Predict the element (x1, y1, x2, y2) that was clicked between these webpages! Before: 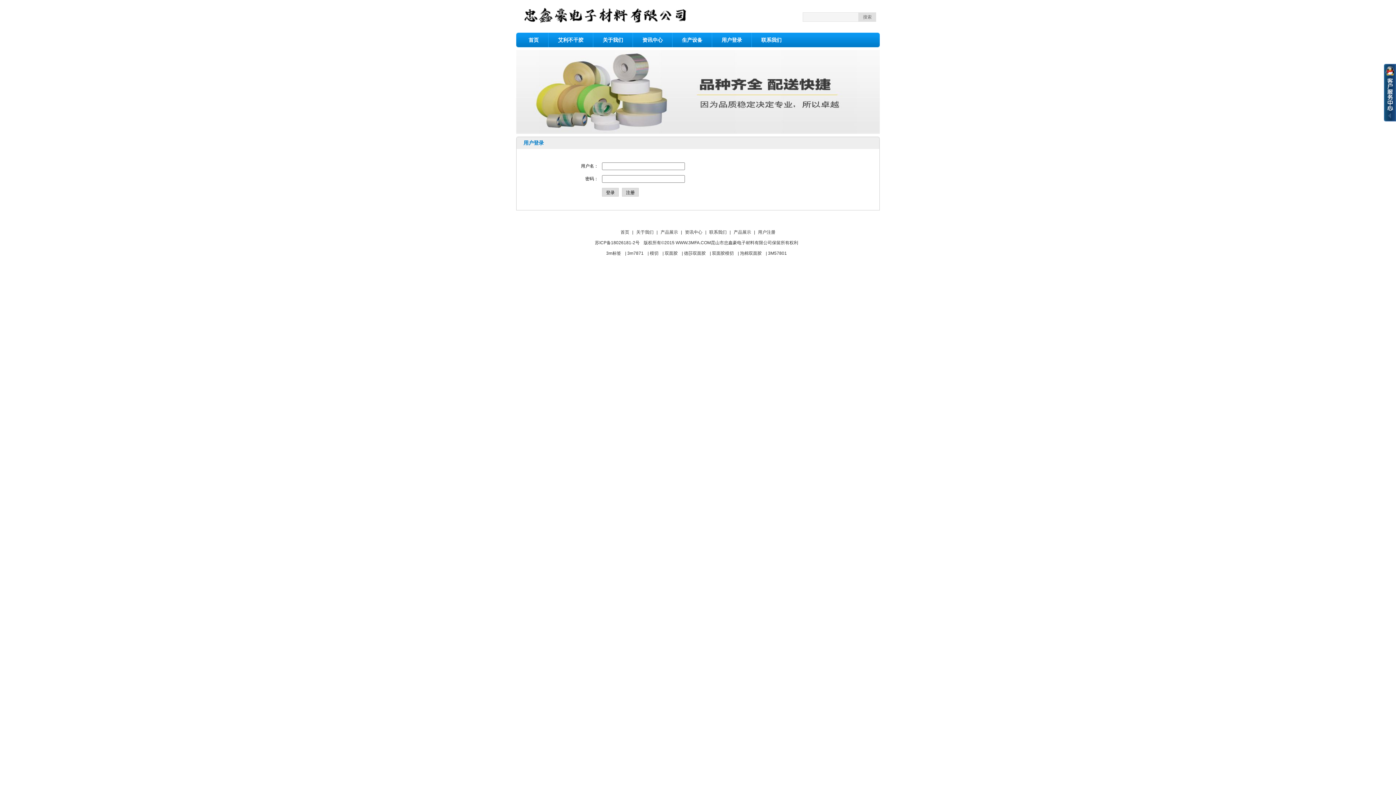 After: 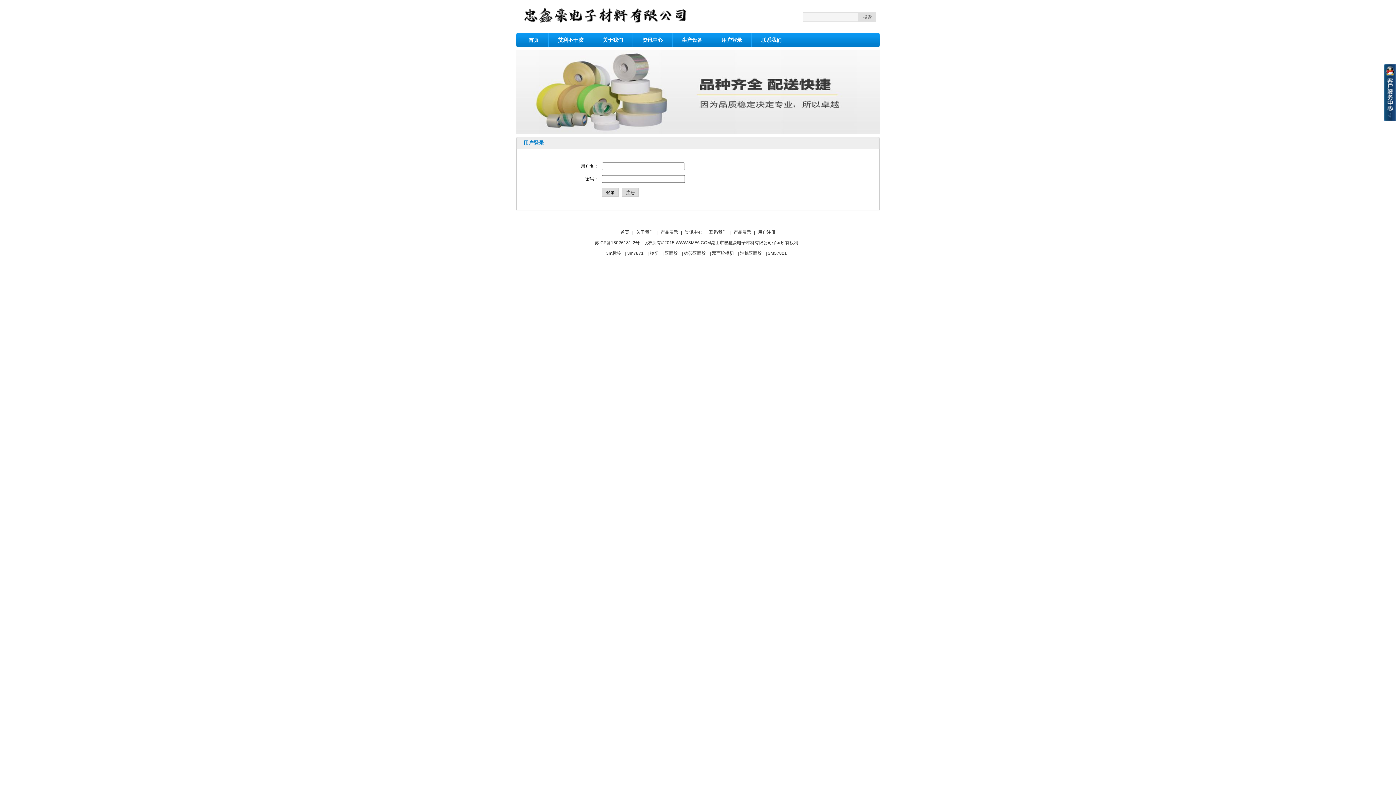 Action: label: 用户登录 bbox: (712, 32, 751, 47)